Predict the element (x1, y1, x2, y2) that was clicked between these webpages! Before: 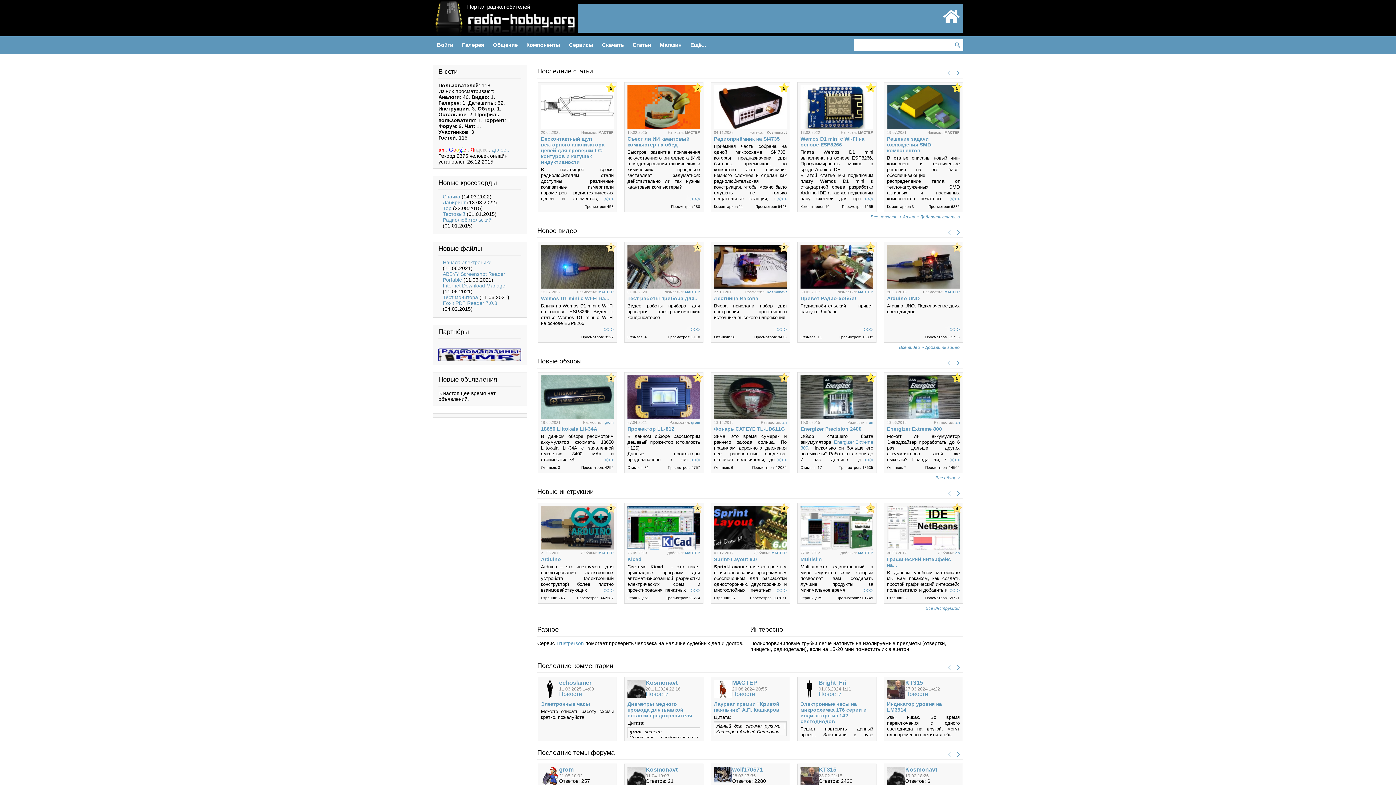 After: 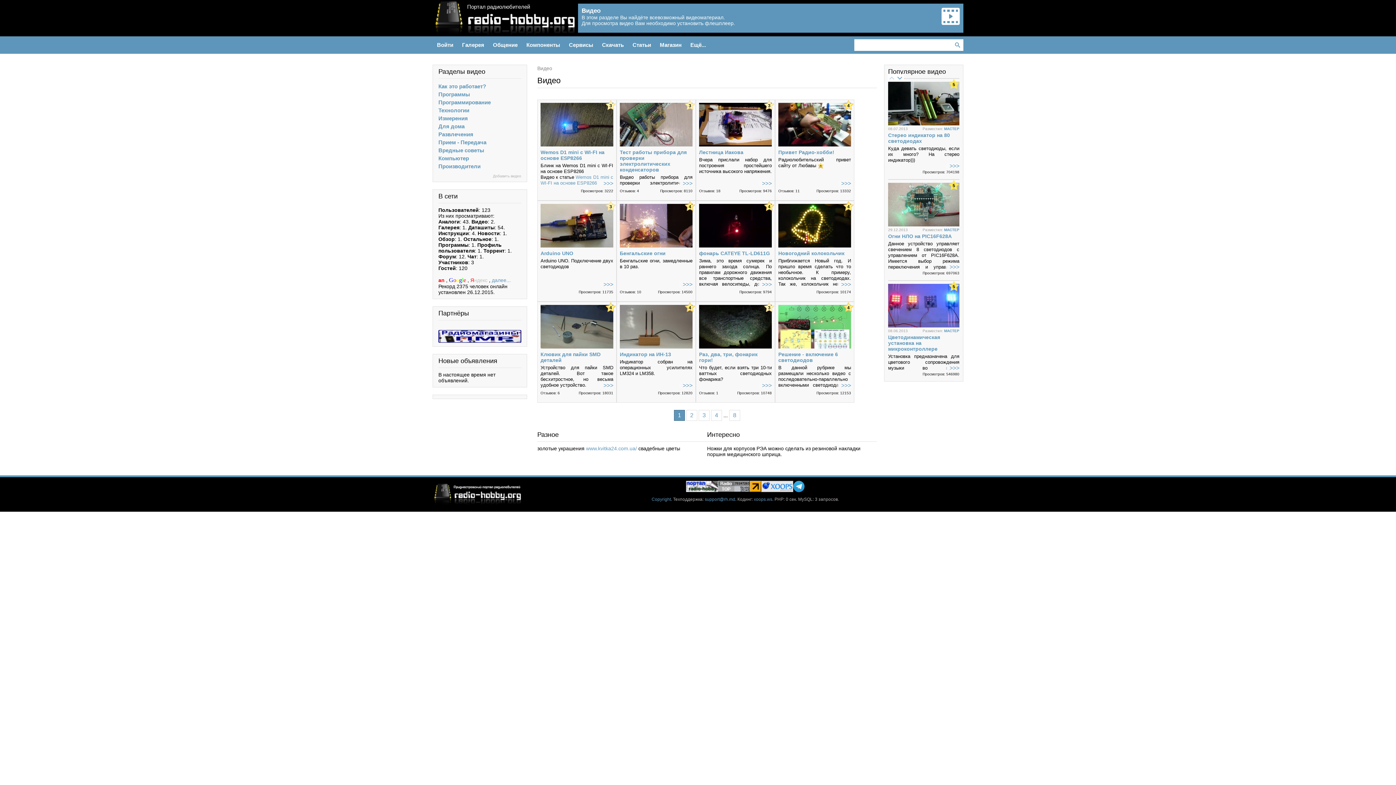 Action: bbox: (899, 345, 920, 350) label: Всё видео